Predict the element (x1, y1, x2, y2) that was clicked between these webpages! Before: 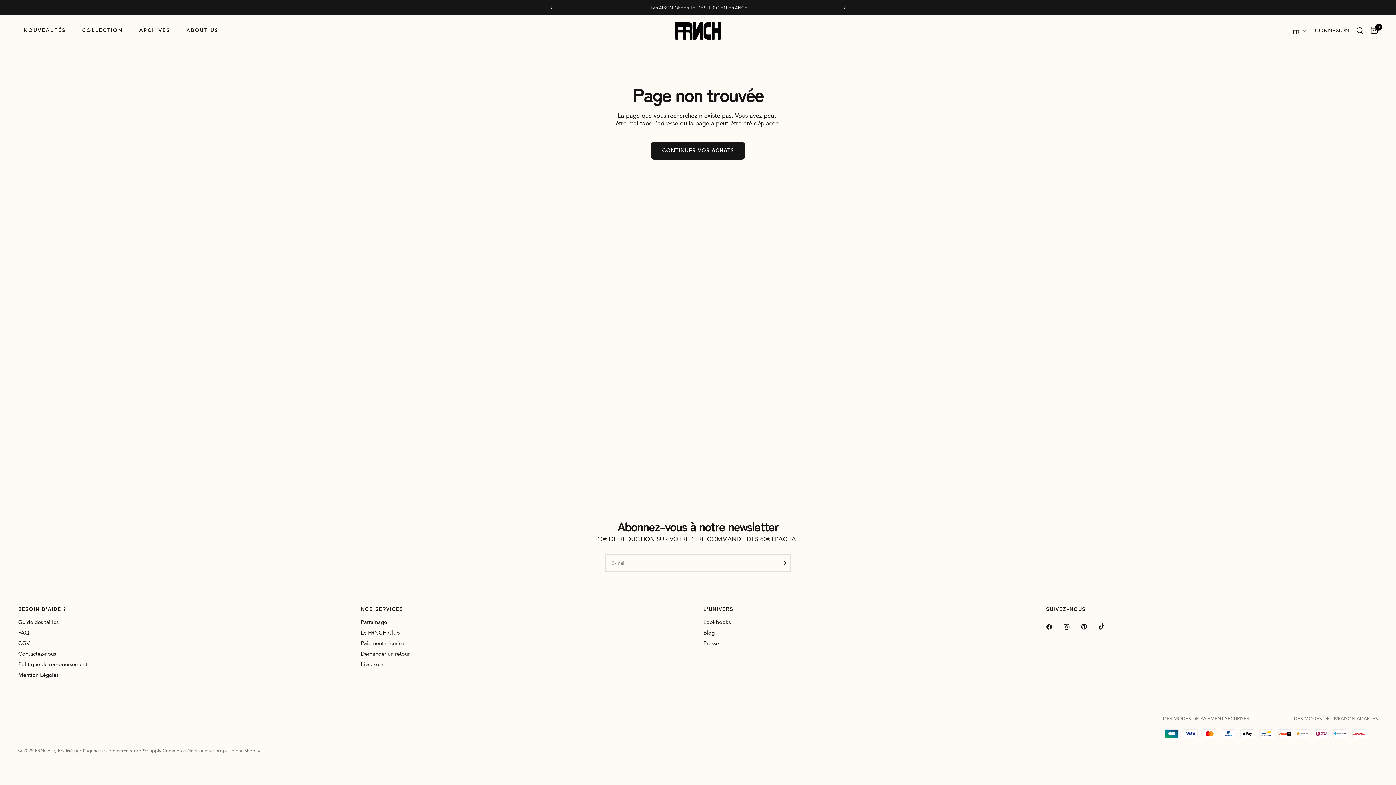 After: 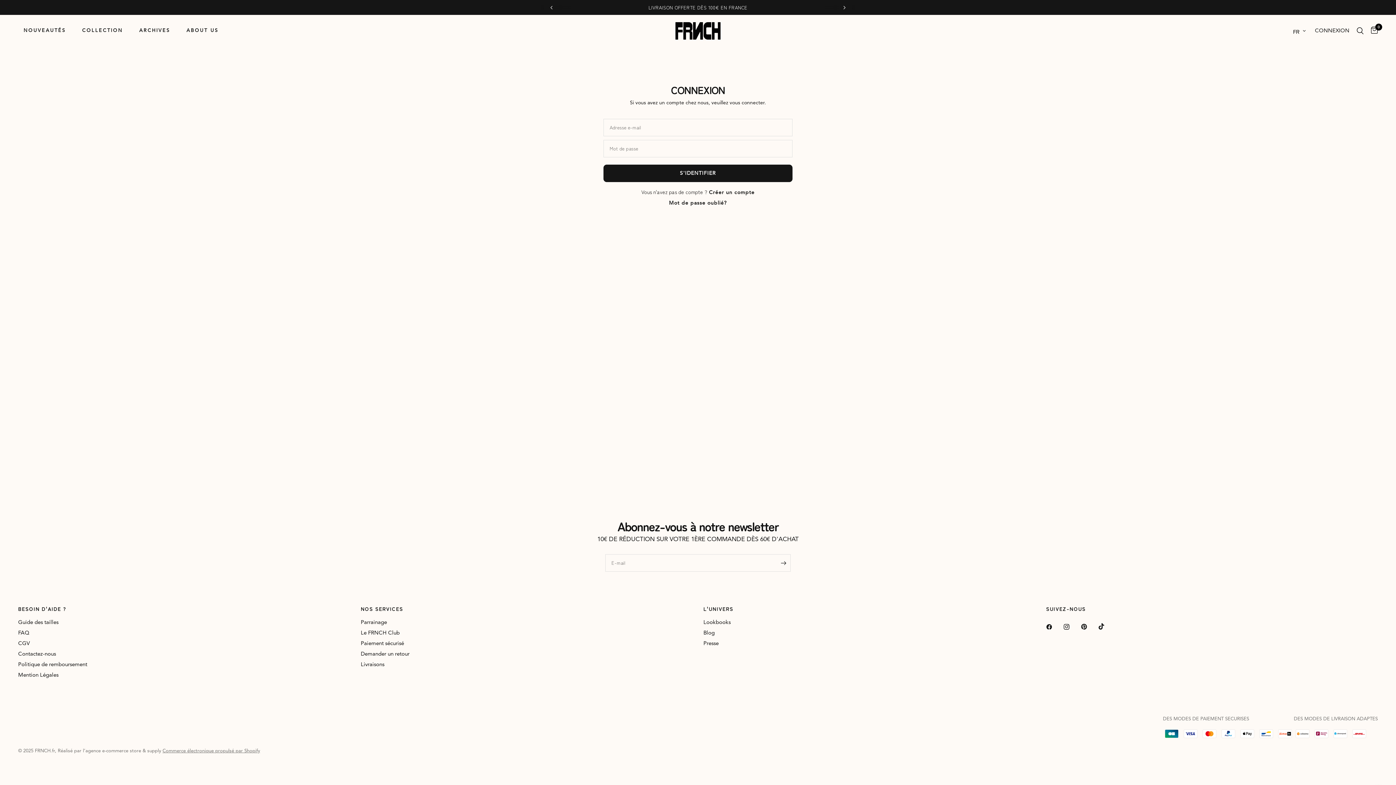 Action: bbox: (1311, 14, 1353, 46) label: CONNEXION